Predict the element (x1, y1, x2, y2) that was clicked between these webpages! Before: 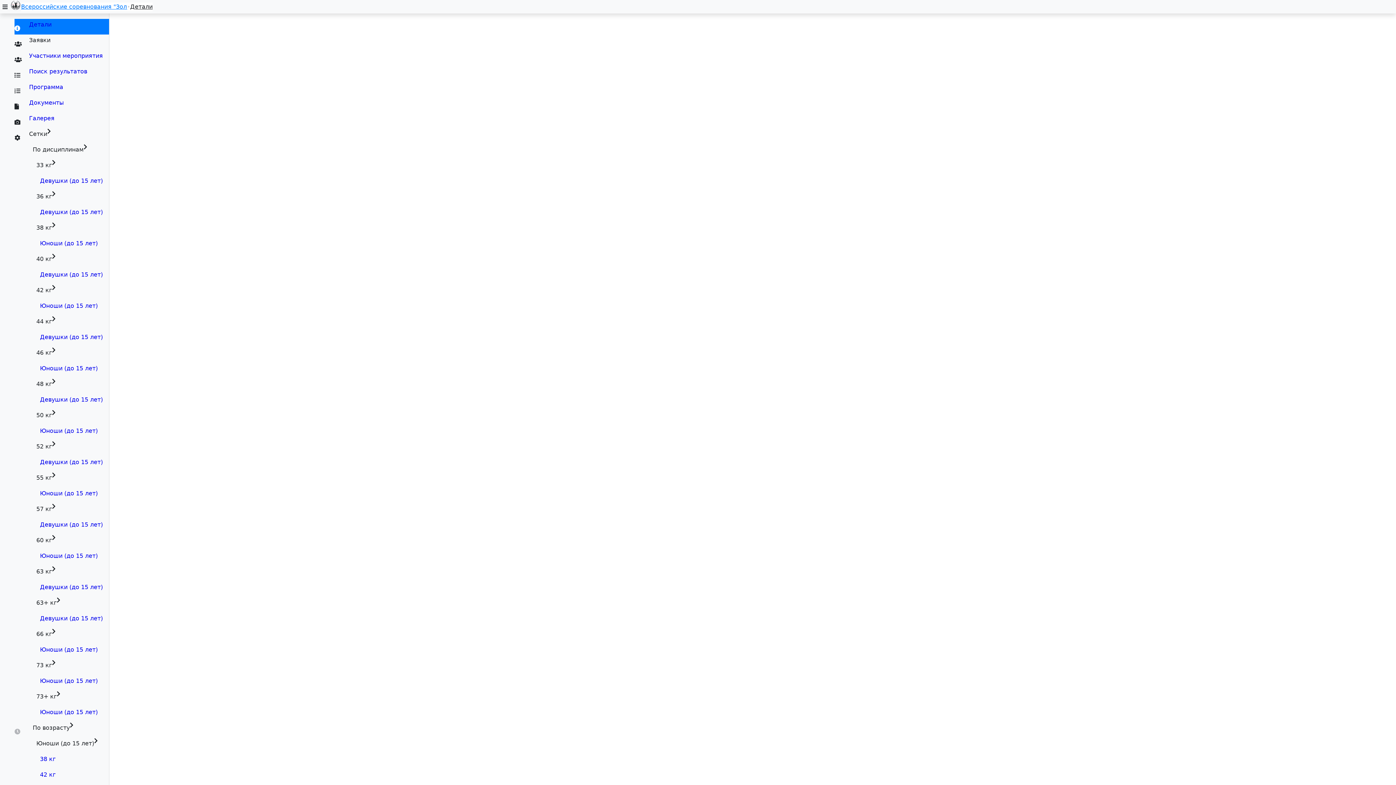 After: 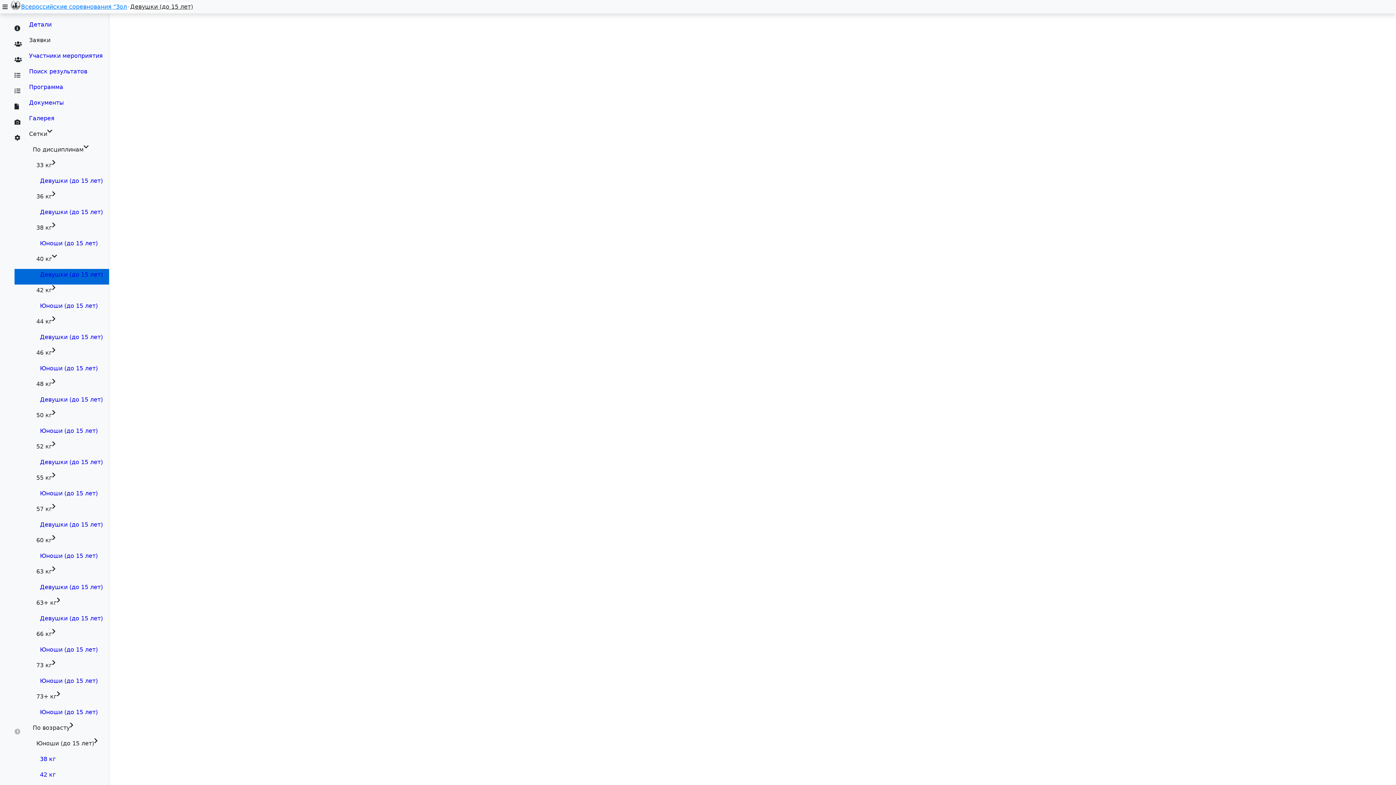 Action: bbox: (25, 275, 102, 282) label: Девушки (до 15 лет)